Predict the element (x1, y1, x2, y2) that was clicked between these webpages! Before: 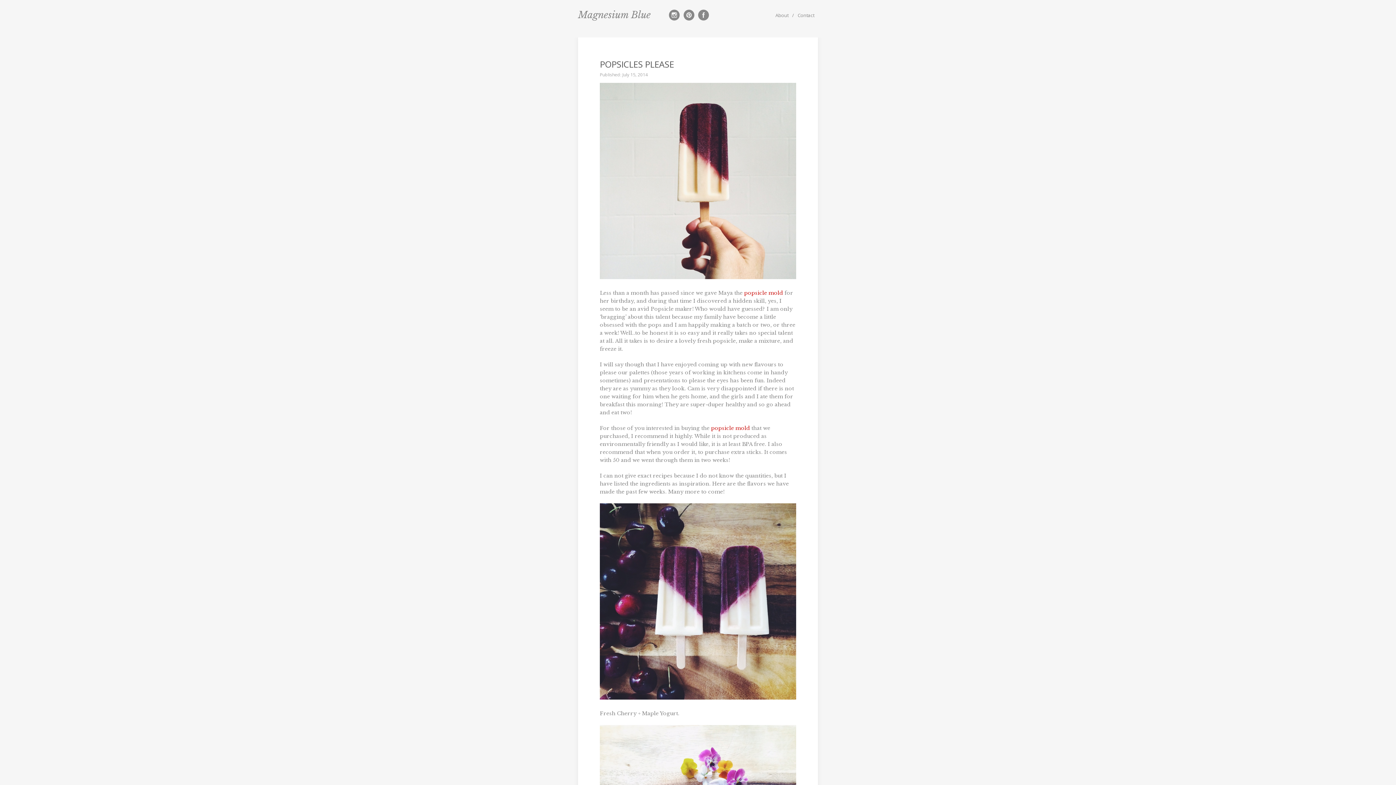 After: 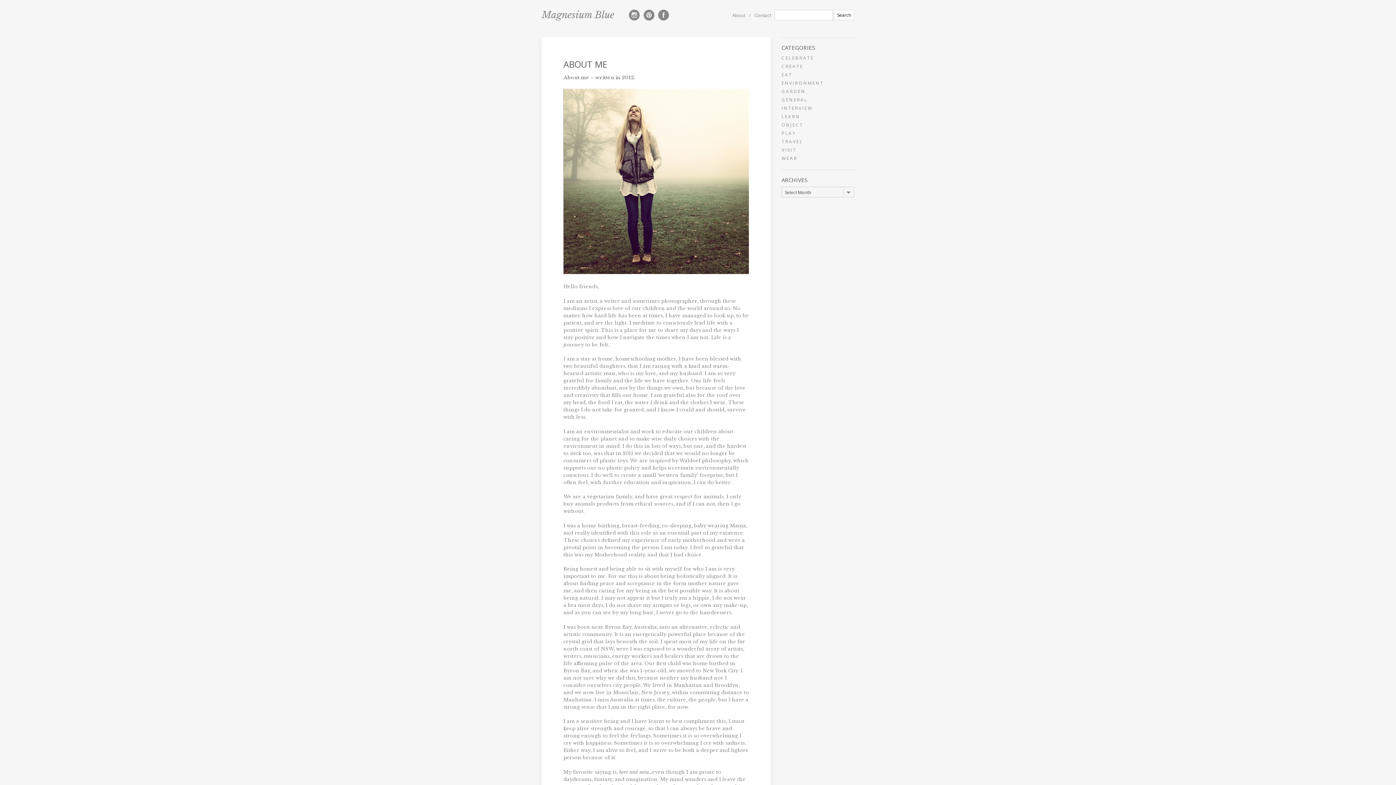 Action: bbox: (775, 11, 794, 18) label: About